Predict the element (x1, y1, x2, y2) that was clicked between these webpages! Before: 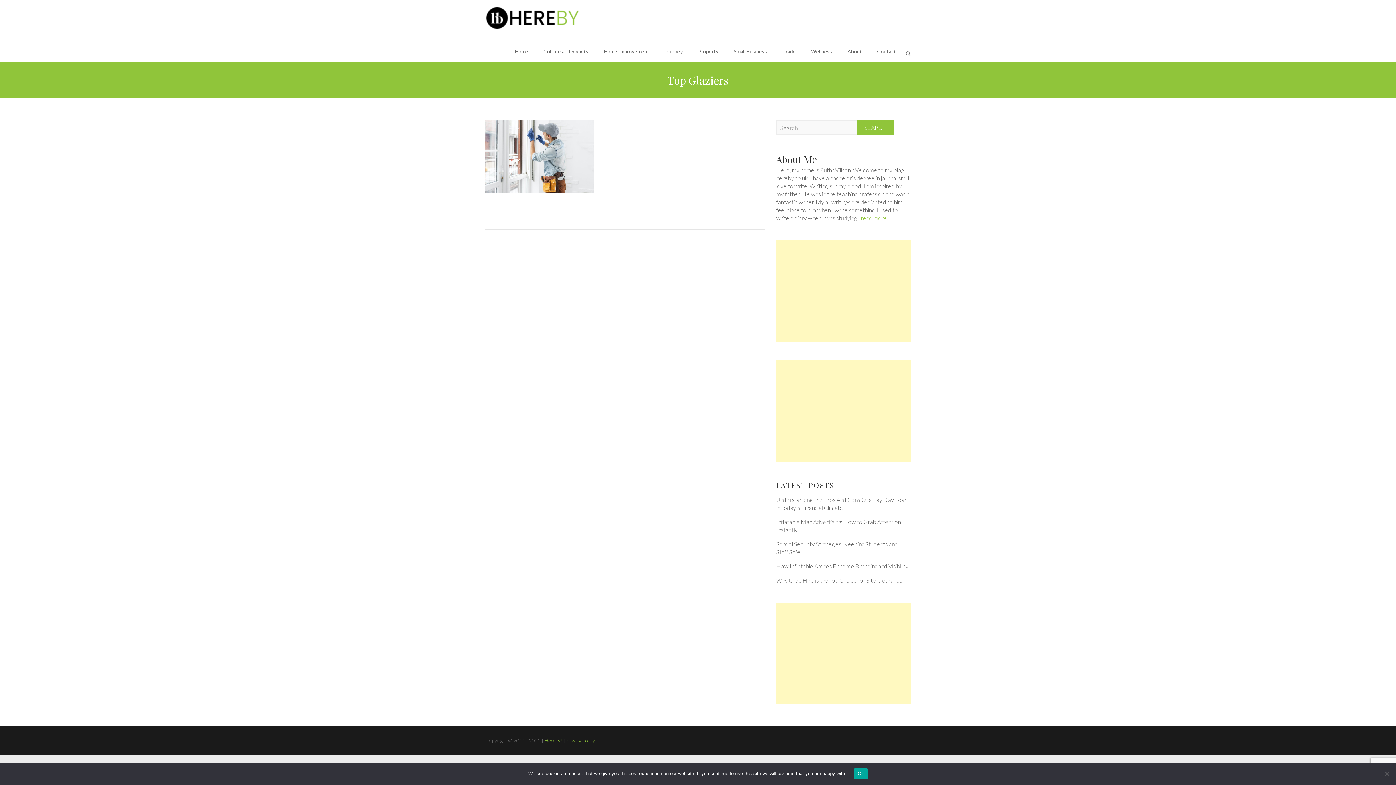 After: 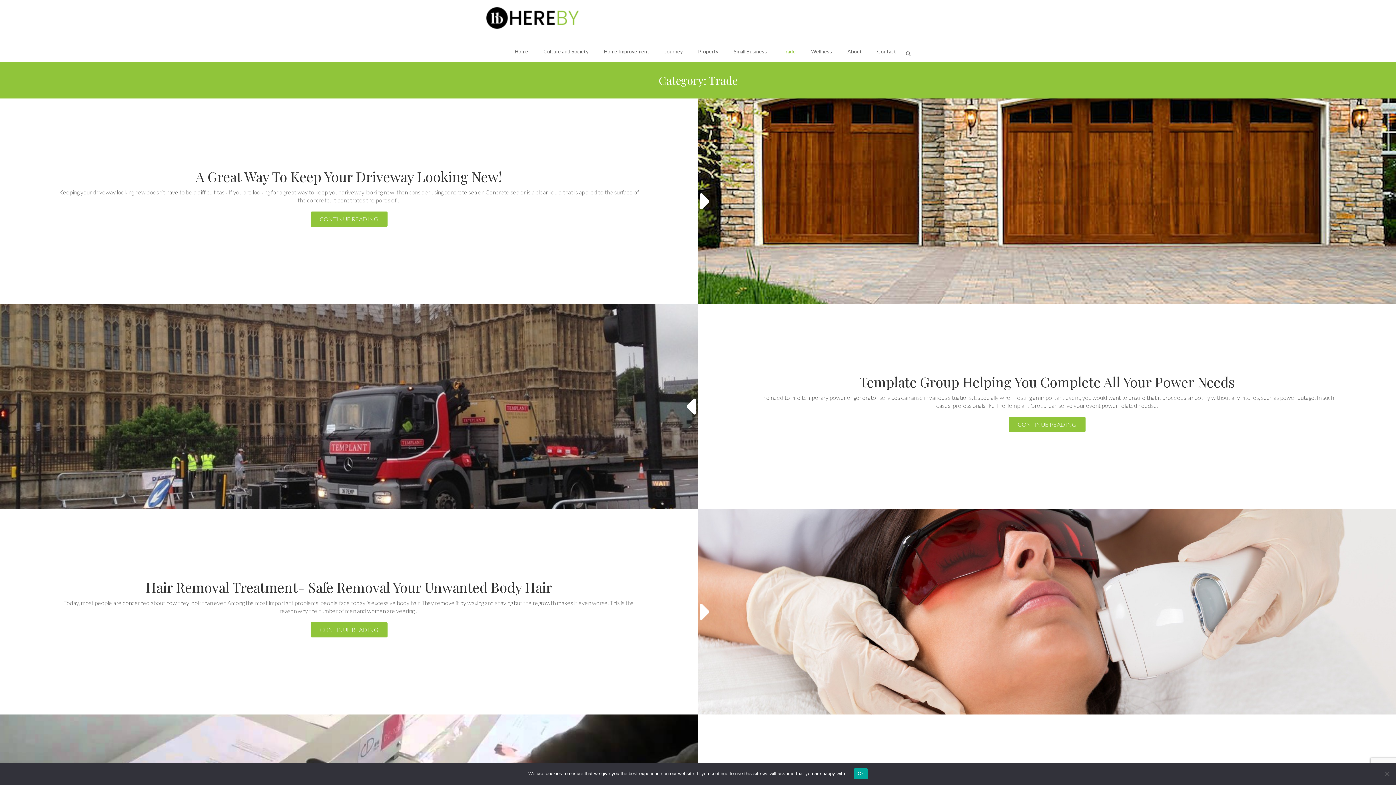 Action: bbox: (782, 40, 796, 62) label: Trade